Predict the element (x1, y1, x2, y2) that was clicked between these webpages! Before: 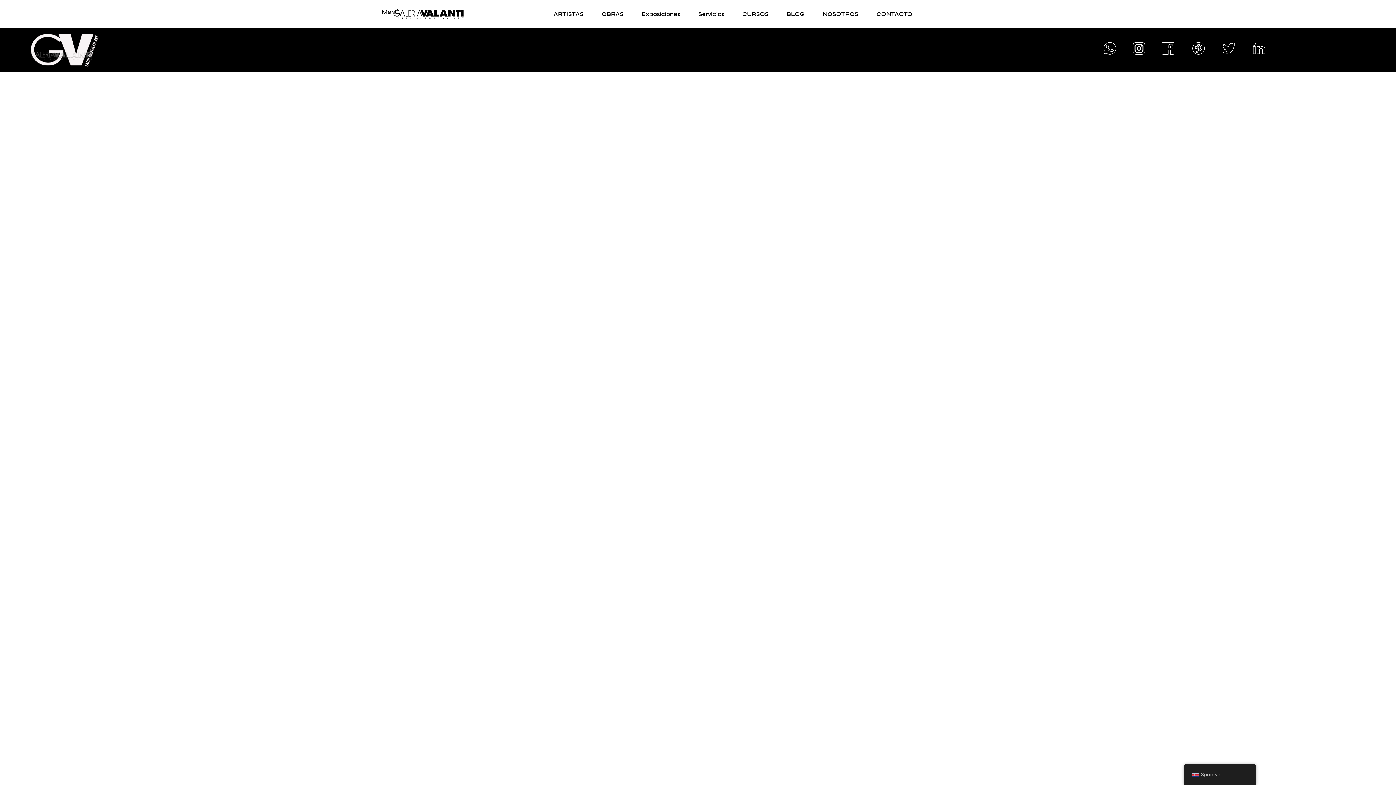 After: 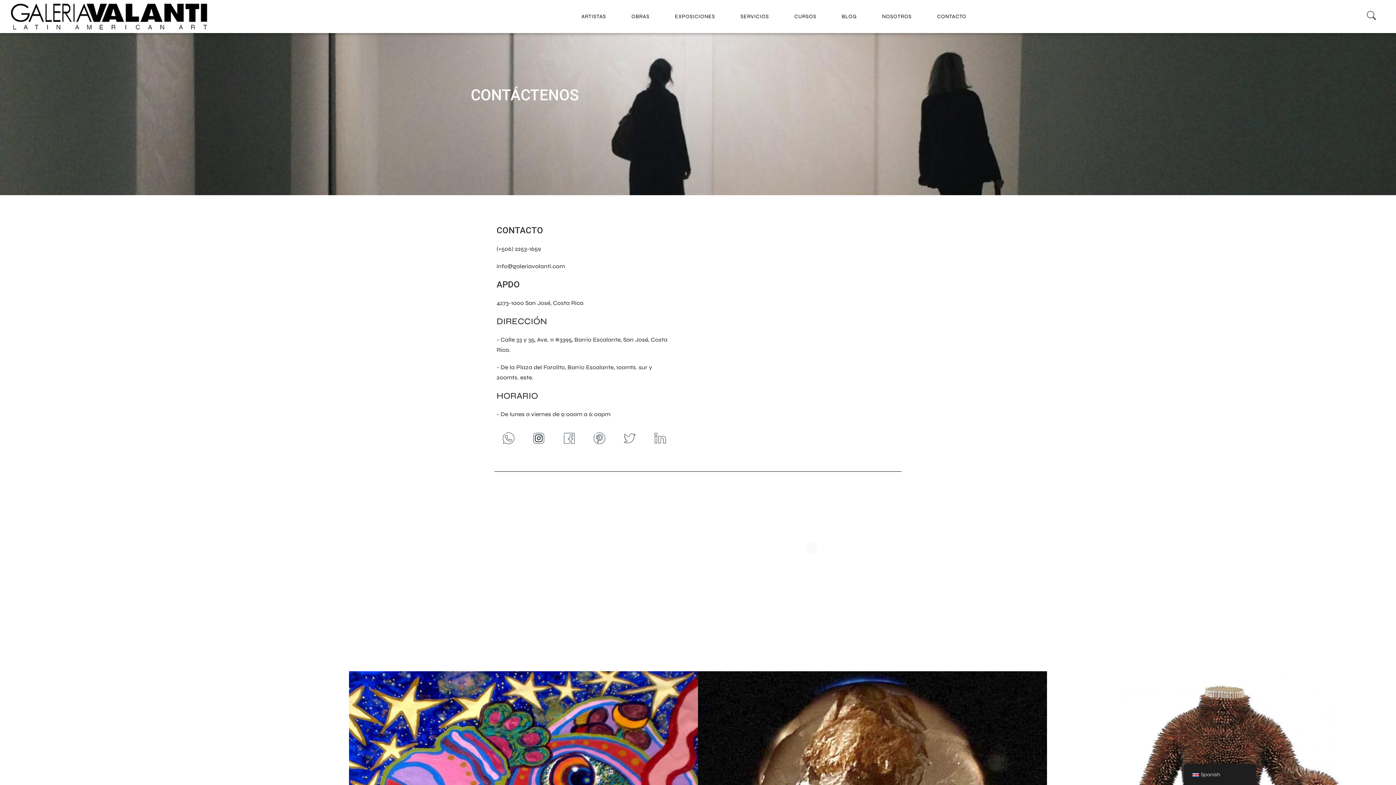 Action: label: CONTACTO bbox: (876, 10, 912, 17)